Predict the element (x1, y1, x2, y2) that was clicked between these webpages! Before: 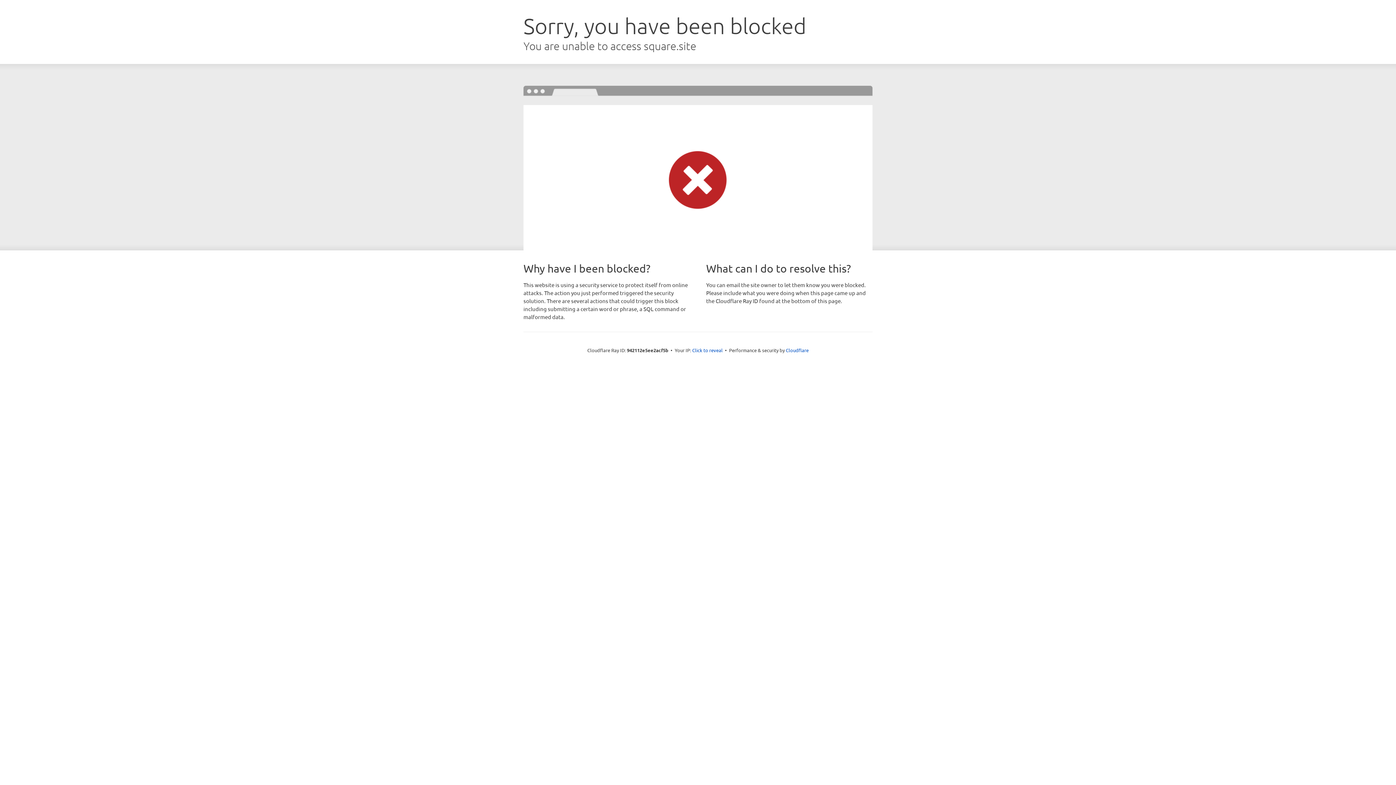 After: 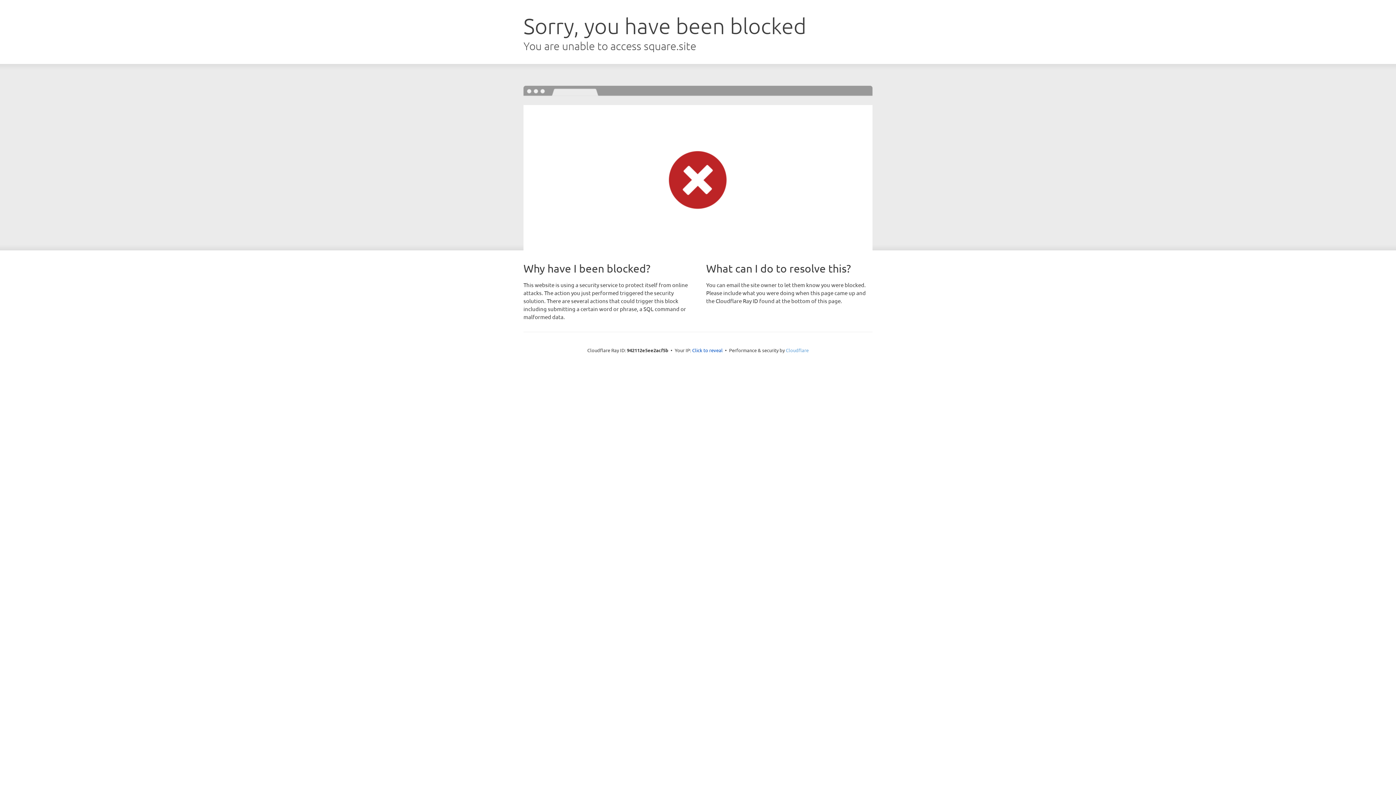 Action: bbox: (786, 347, 808, 353) label: Cloudflare